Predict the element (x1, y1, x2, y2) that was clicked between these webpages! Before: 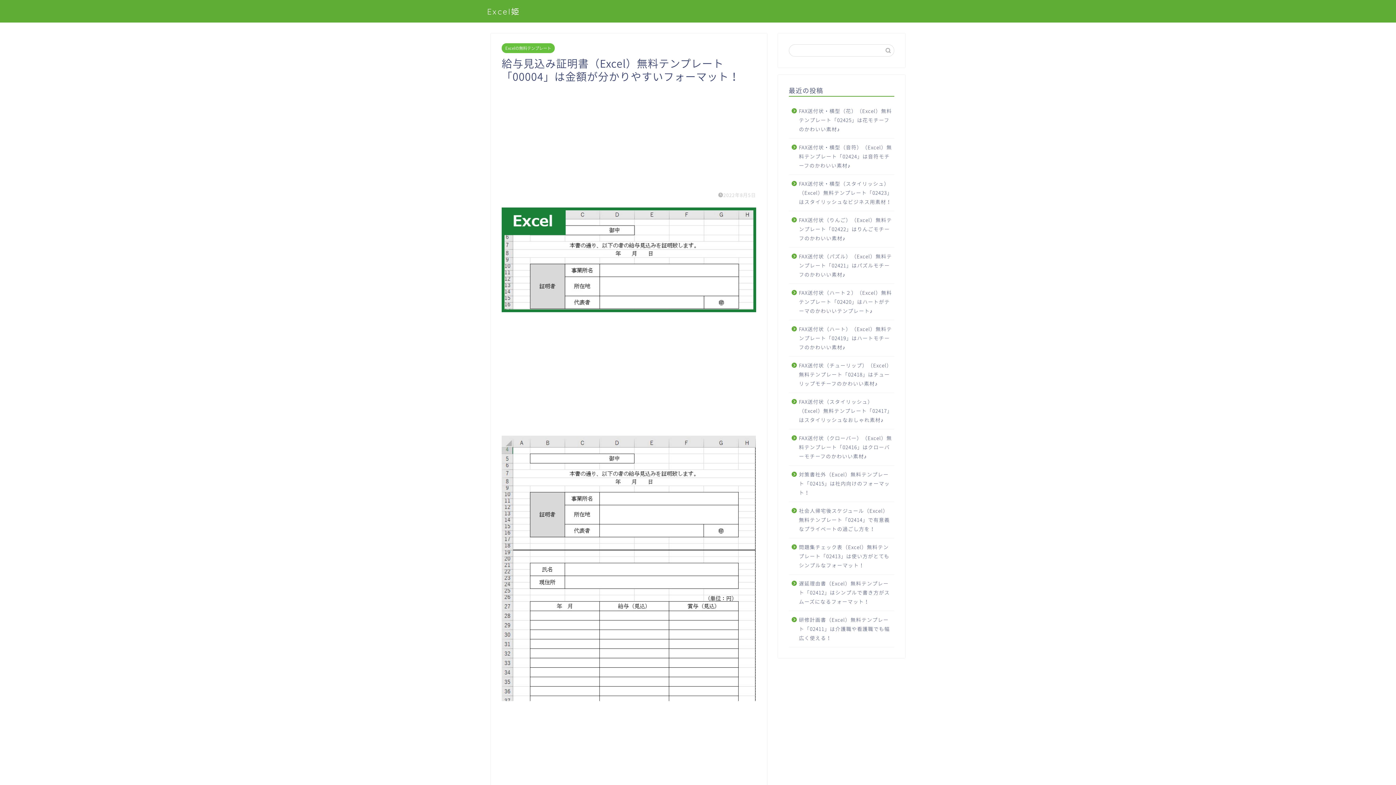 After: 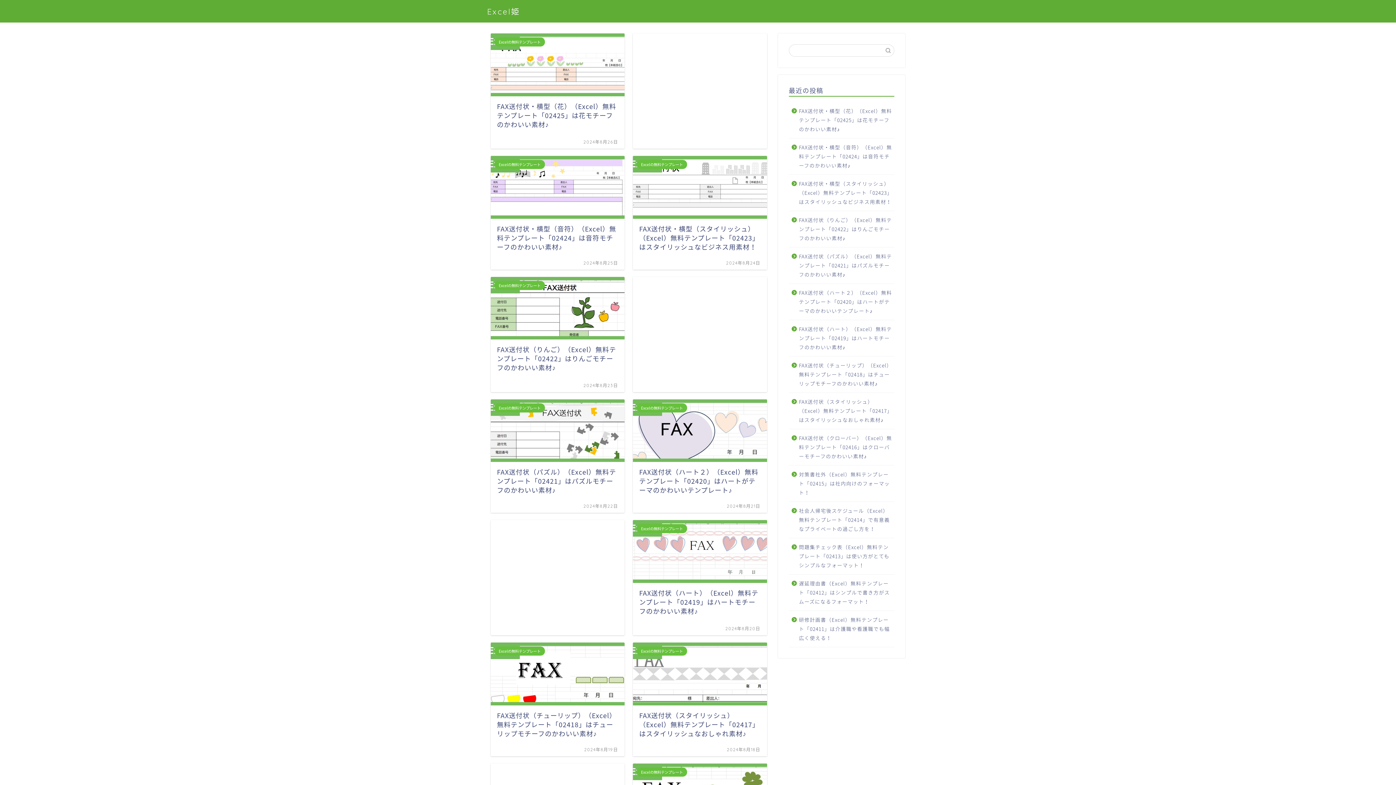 Action: label: Excel姫 bbox: (487, 6, 520, 16)